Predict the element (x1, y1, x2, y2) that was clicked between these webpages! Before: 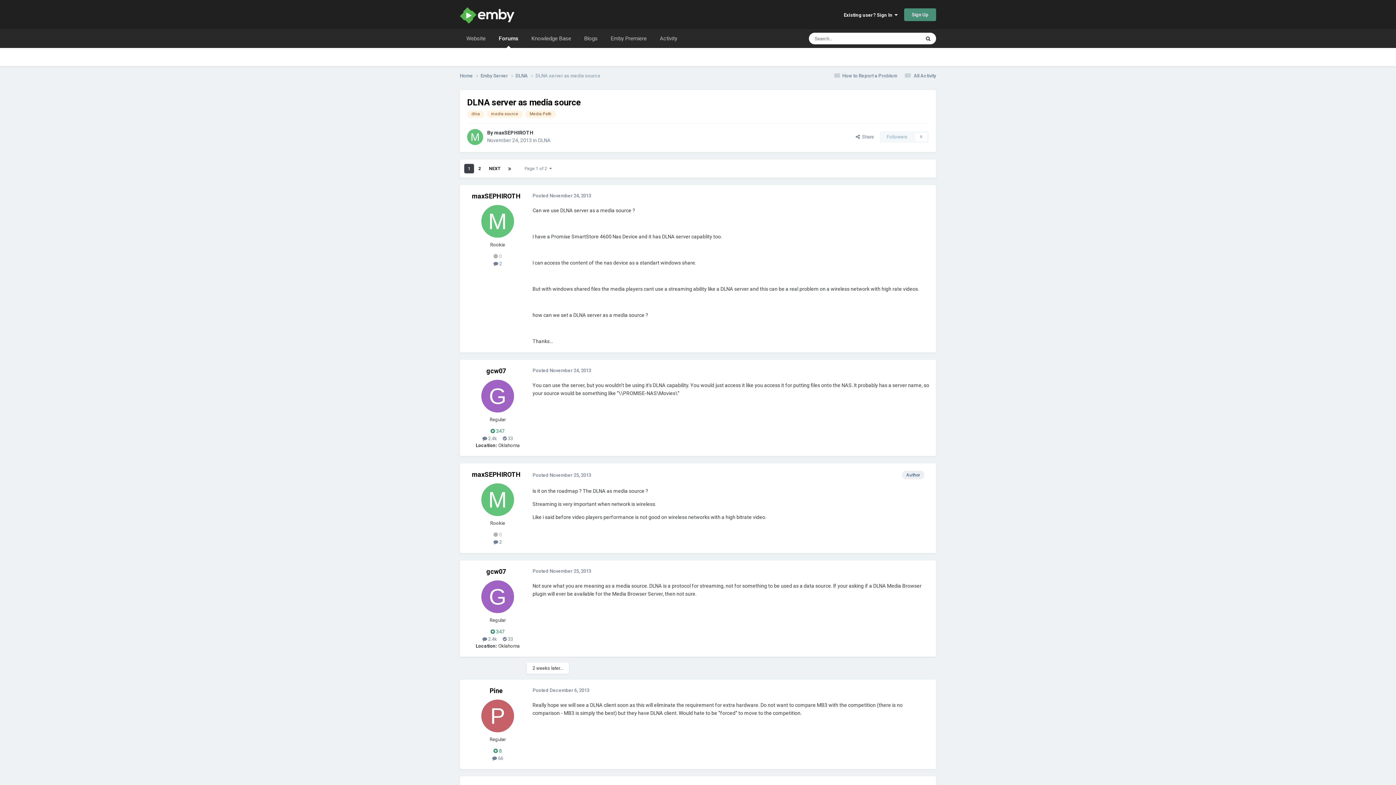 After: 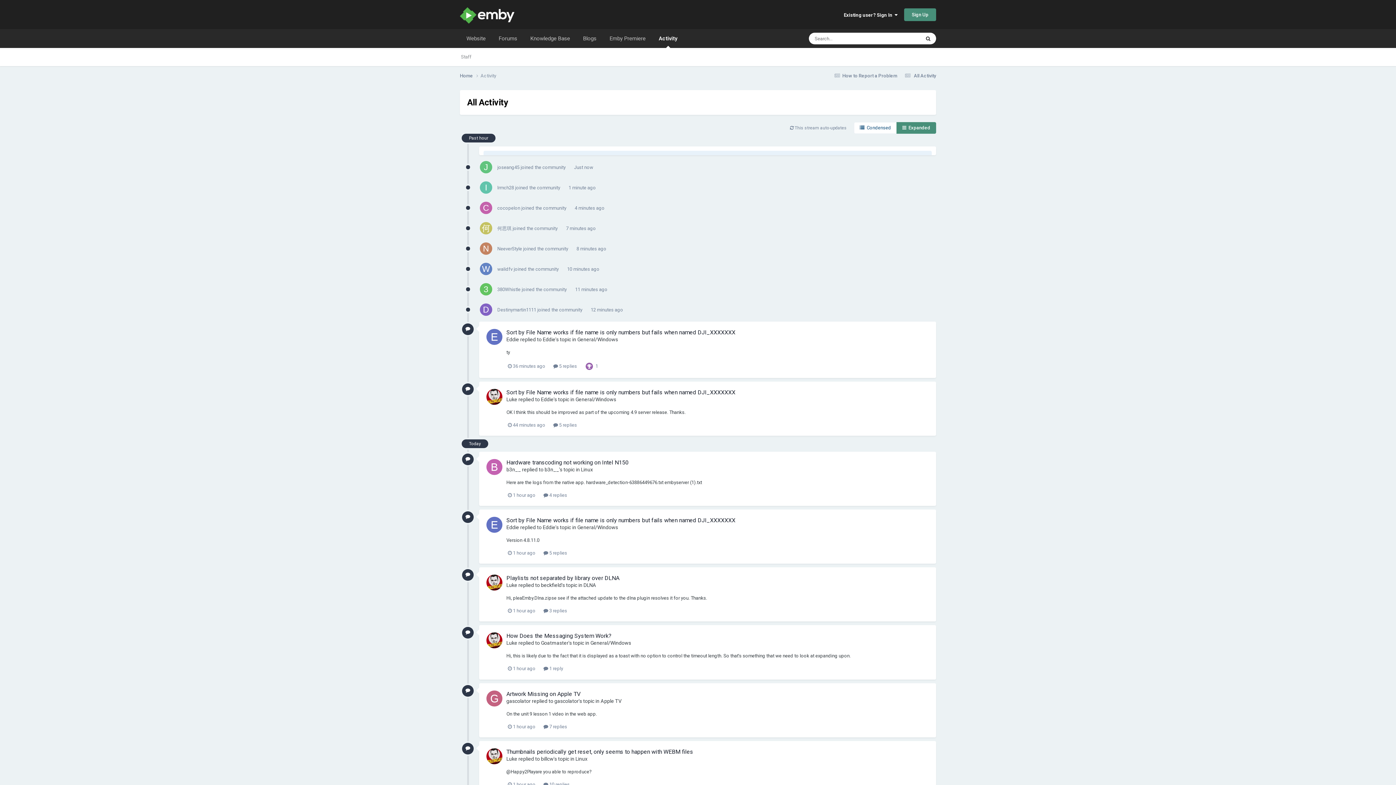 Action: bbox: (653, 29, 684, 48) label: Activity